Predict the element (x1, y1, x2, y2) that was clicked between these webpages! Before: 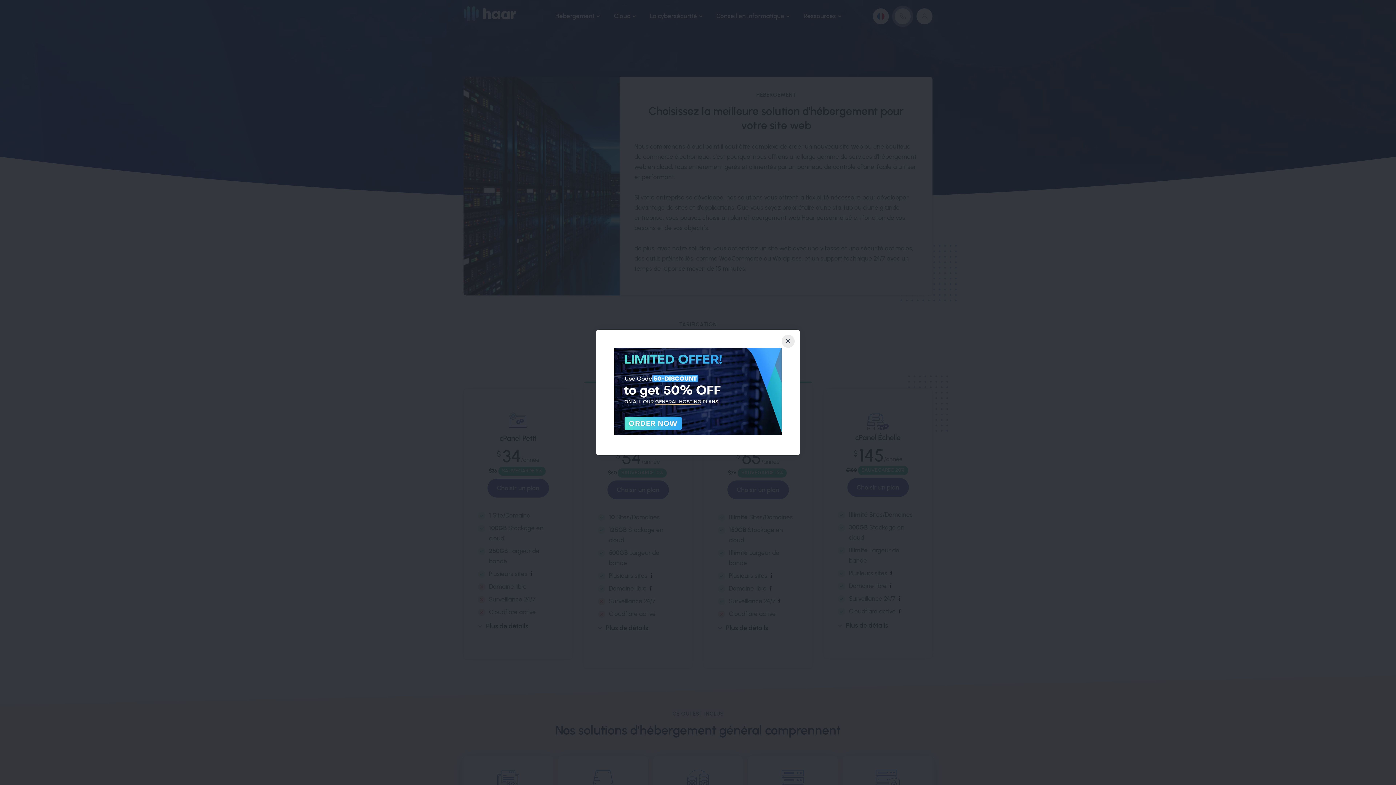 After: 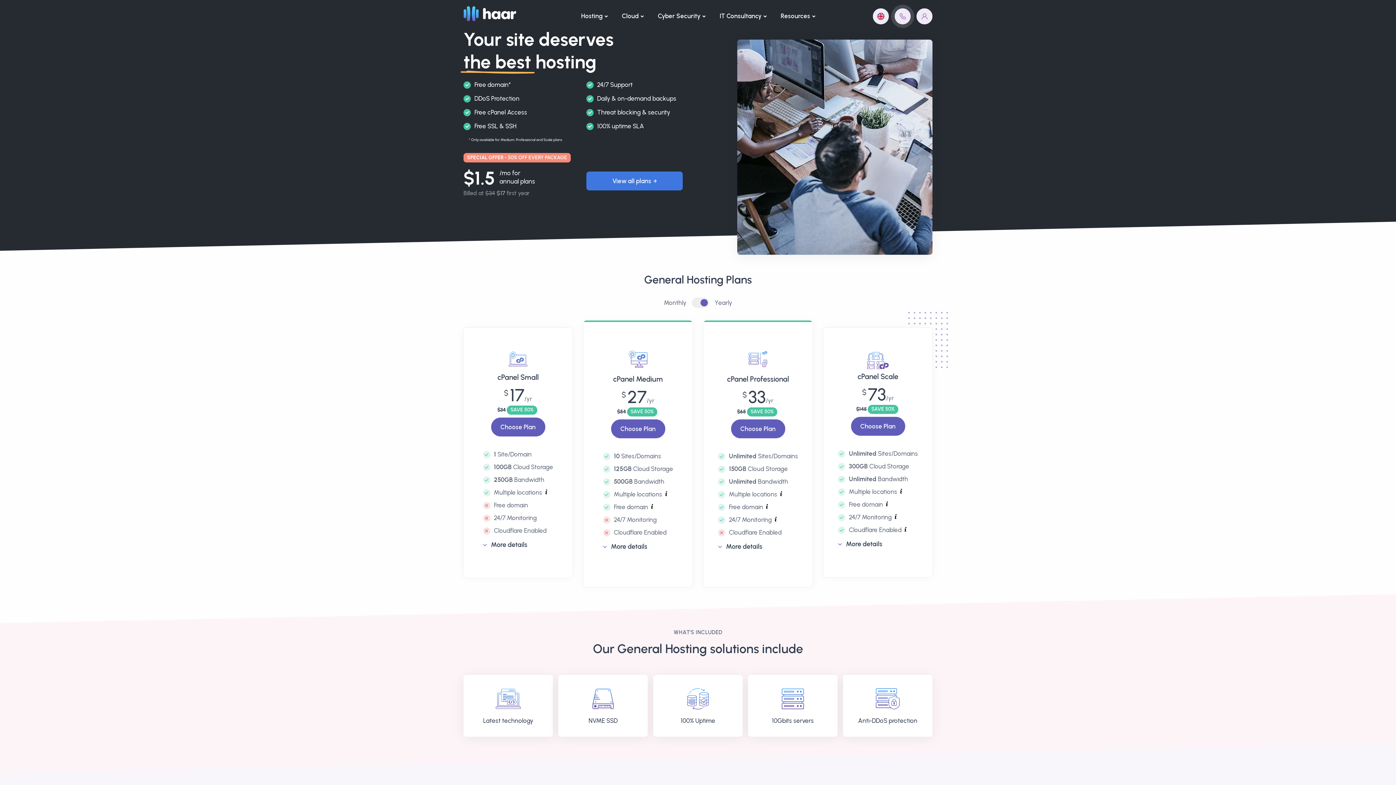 Action: bbox: (614, 387, 781, 394)